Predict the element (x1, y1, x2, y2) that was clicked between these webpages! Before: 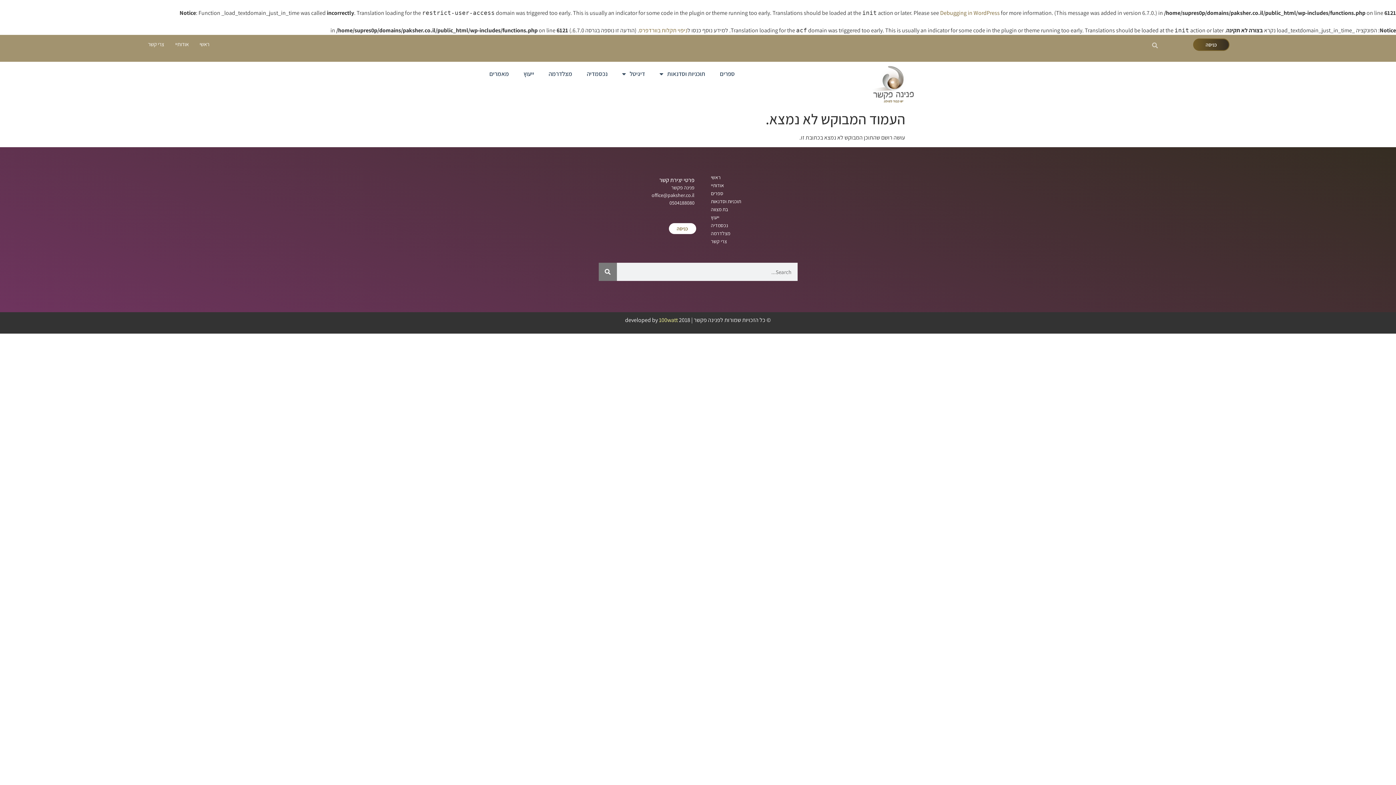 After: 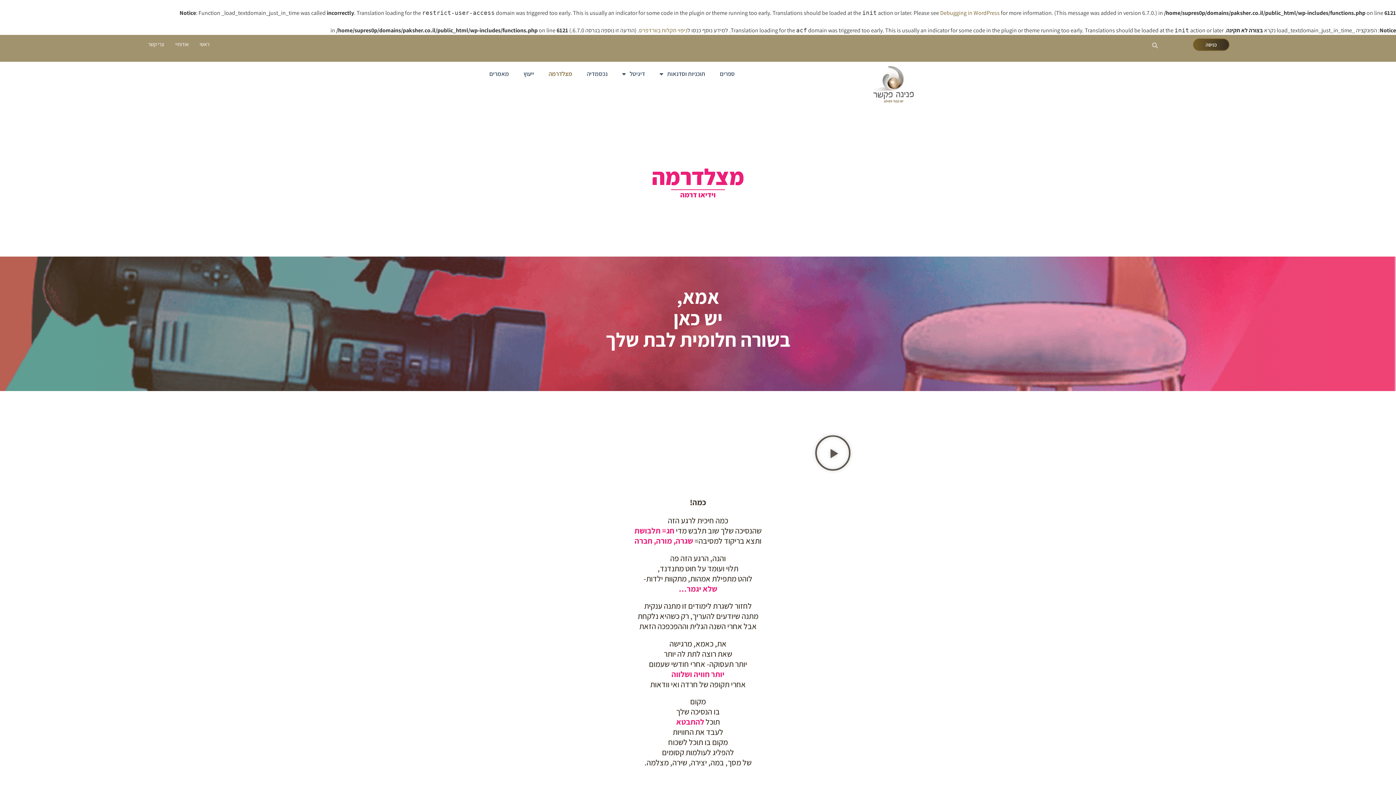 Action: label: מצלדרמה bbox: (541, 65, 579, 82)